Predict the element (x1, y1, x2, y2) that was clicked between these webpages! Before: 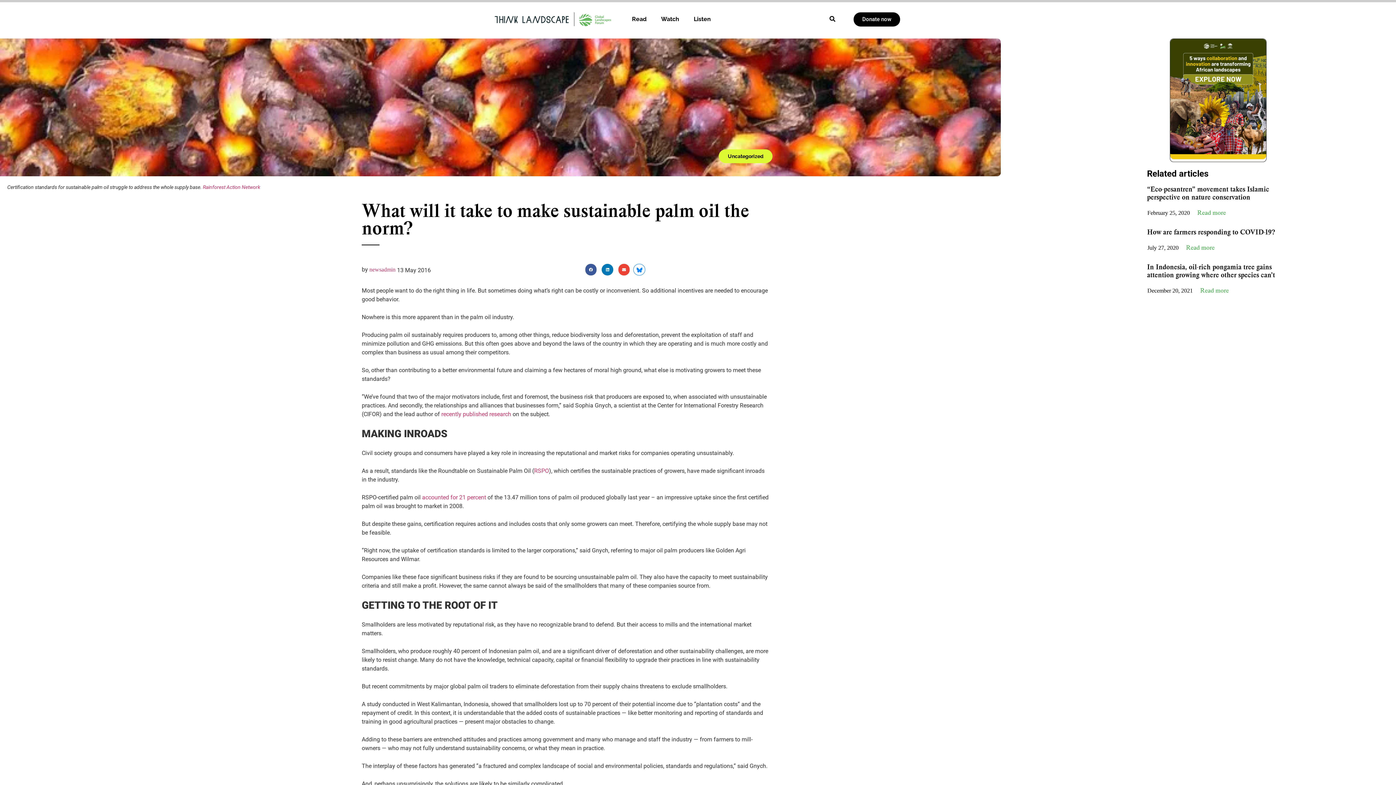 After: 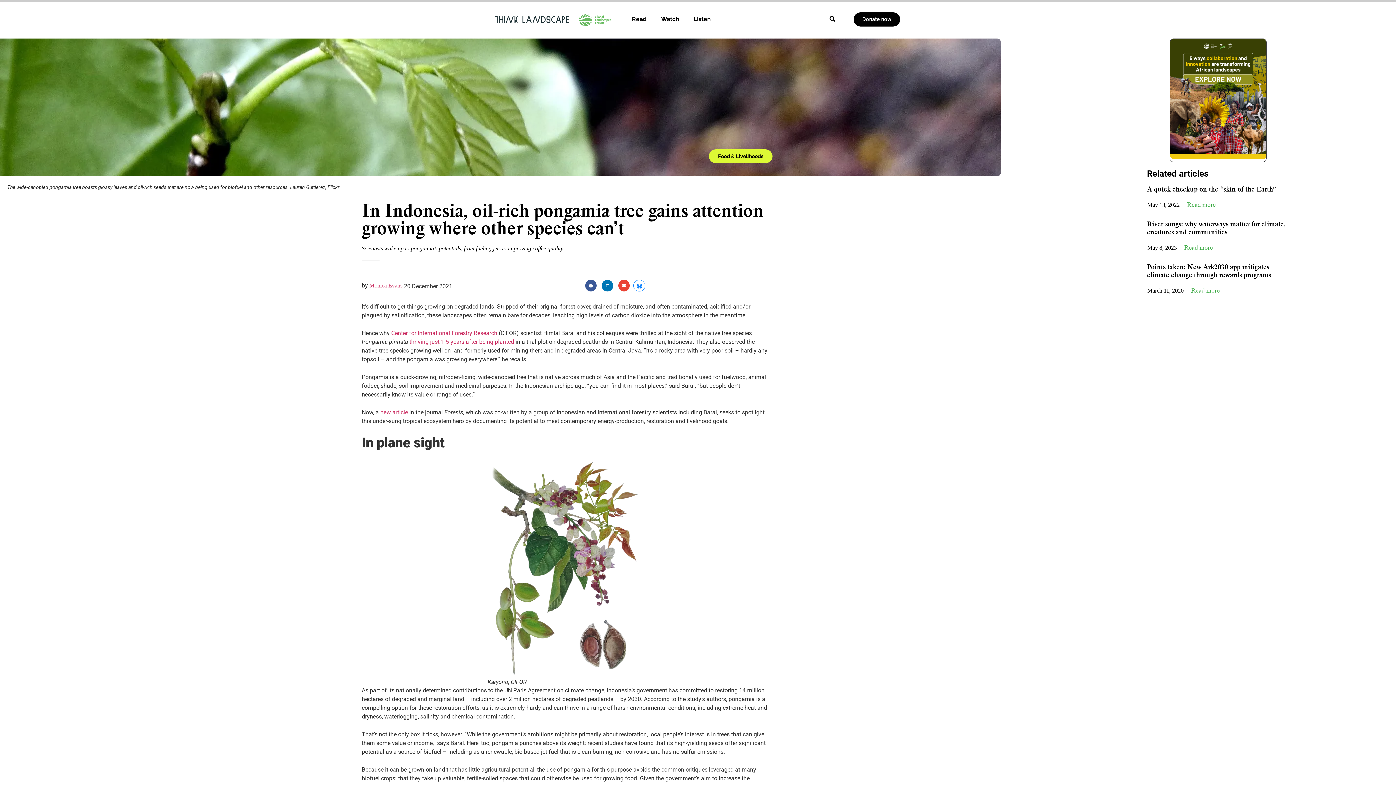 Action: label: In Indonesia, oil-rich pongamia tree gains attention growing where other species can’t bbox: (1147, 262, 1275, 279)